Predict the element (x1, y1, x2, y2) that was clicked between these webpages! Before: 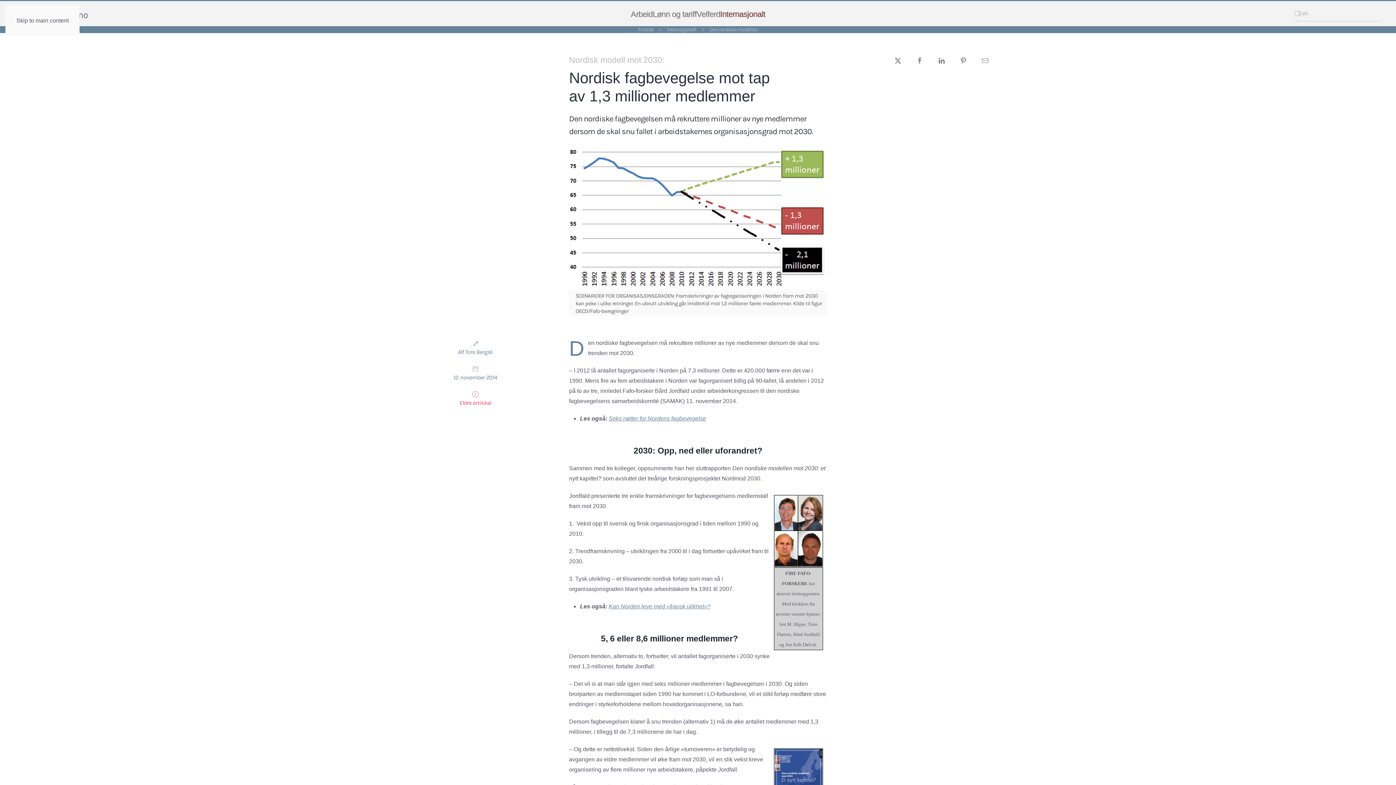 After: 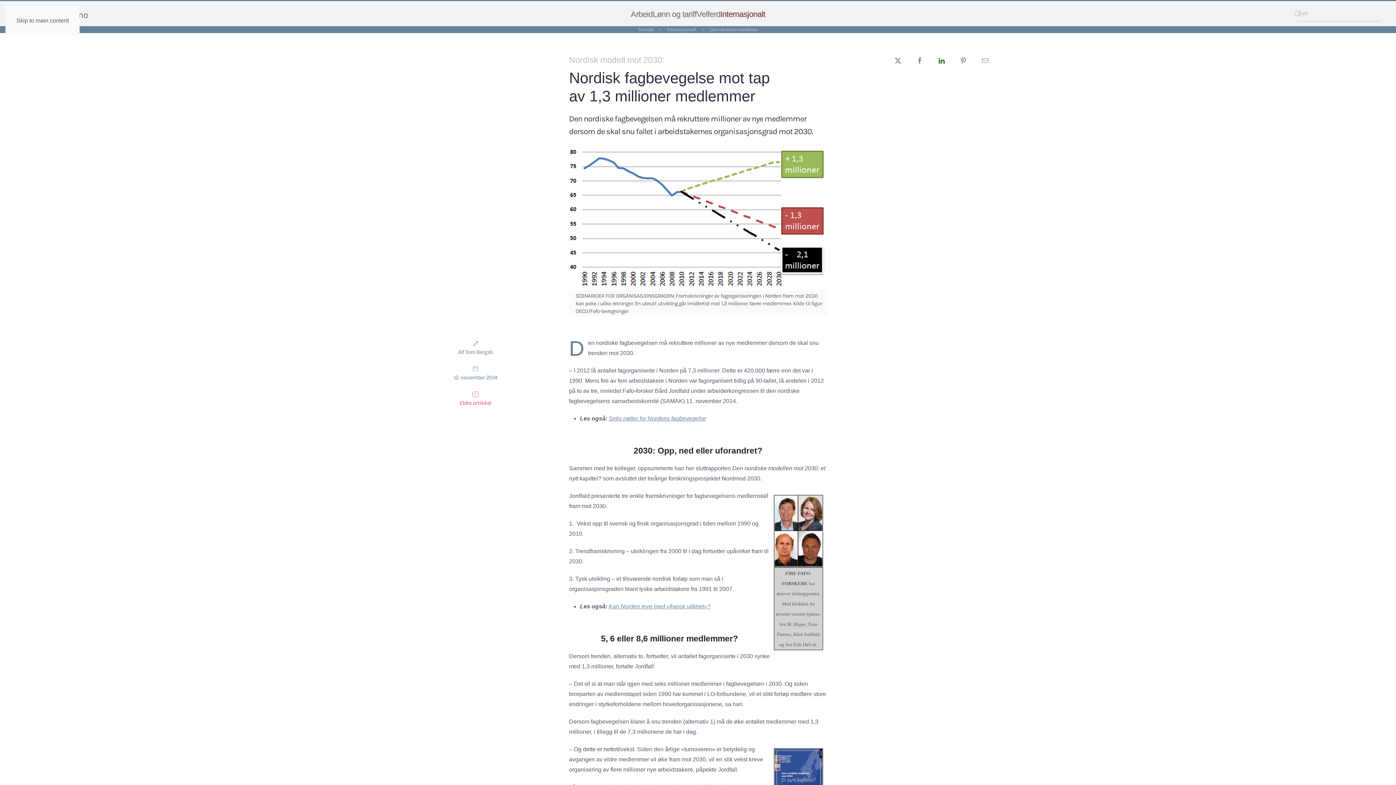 Action: bbox: (938, 57, 945, 63)